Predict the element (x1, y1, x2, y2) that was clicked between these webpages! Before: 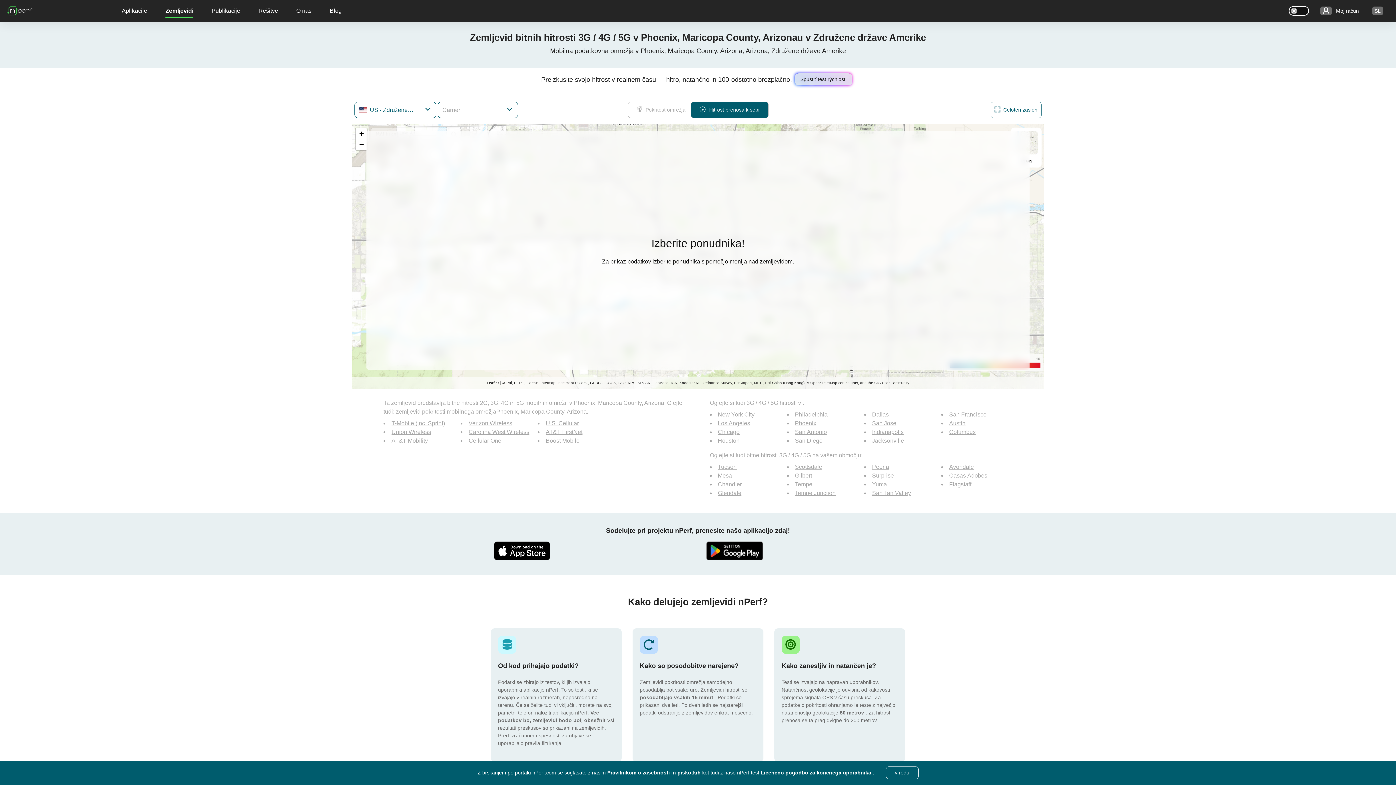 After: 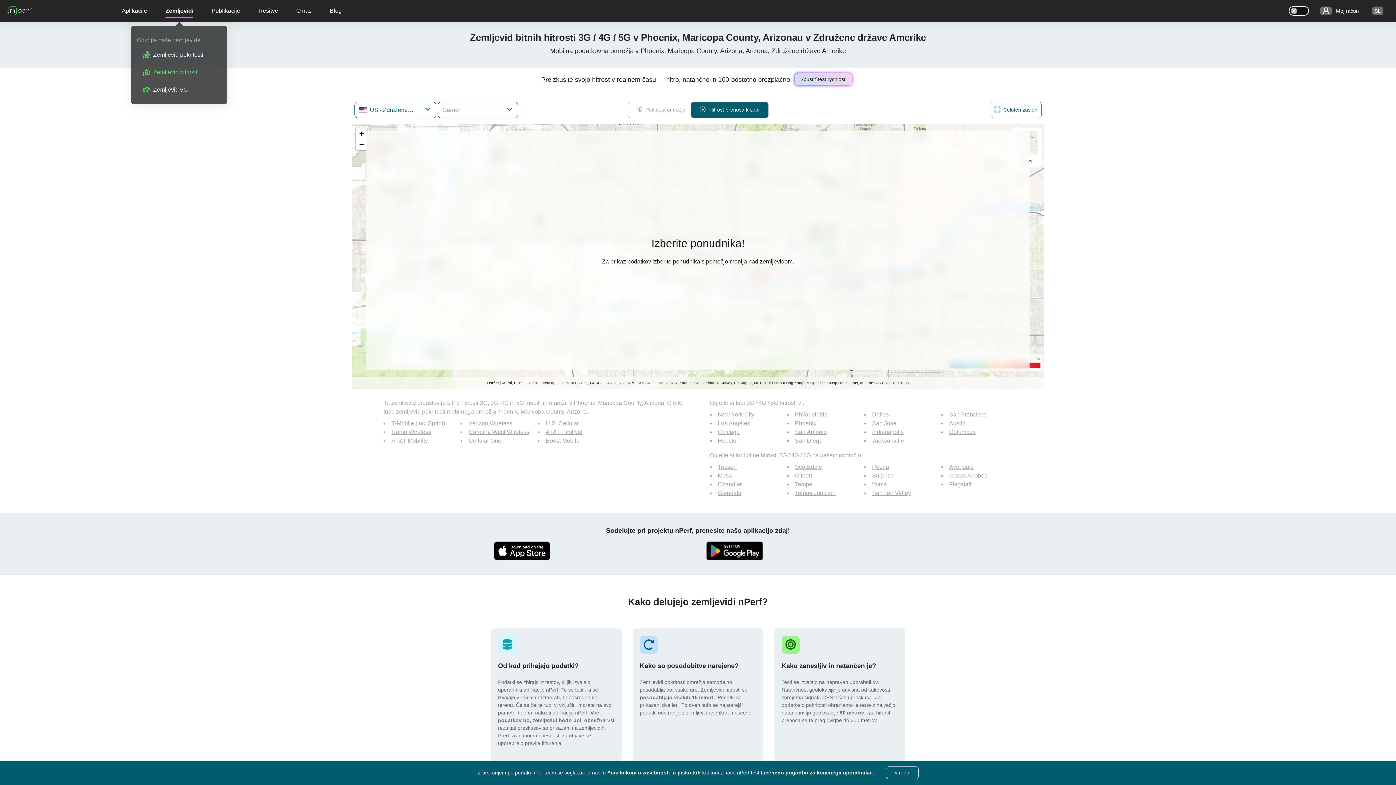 Action: bbox: (165, 0, 193, 21) label: Zemljevidi